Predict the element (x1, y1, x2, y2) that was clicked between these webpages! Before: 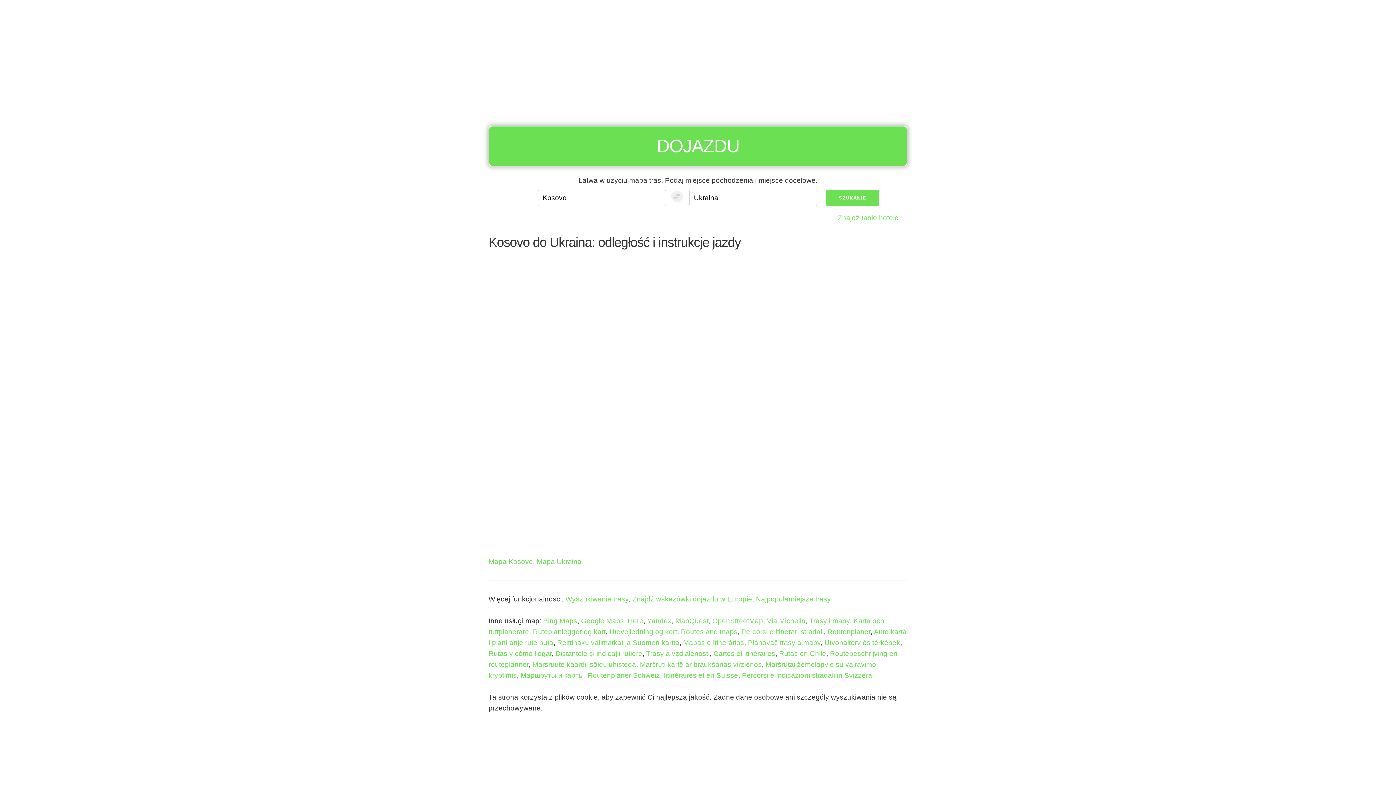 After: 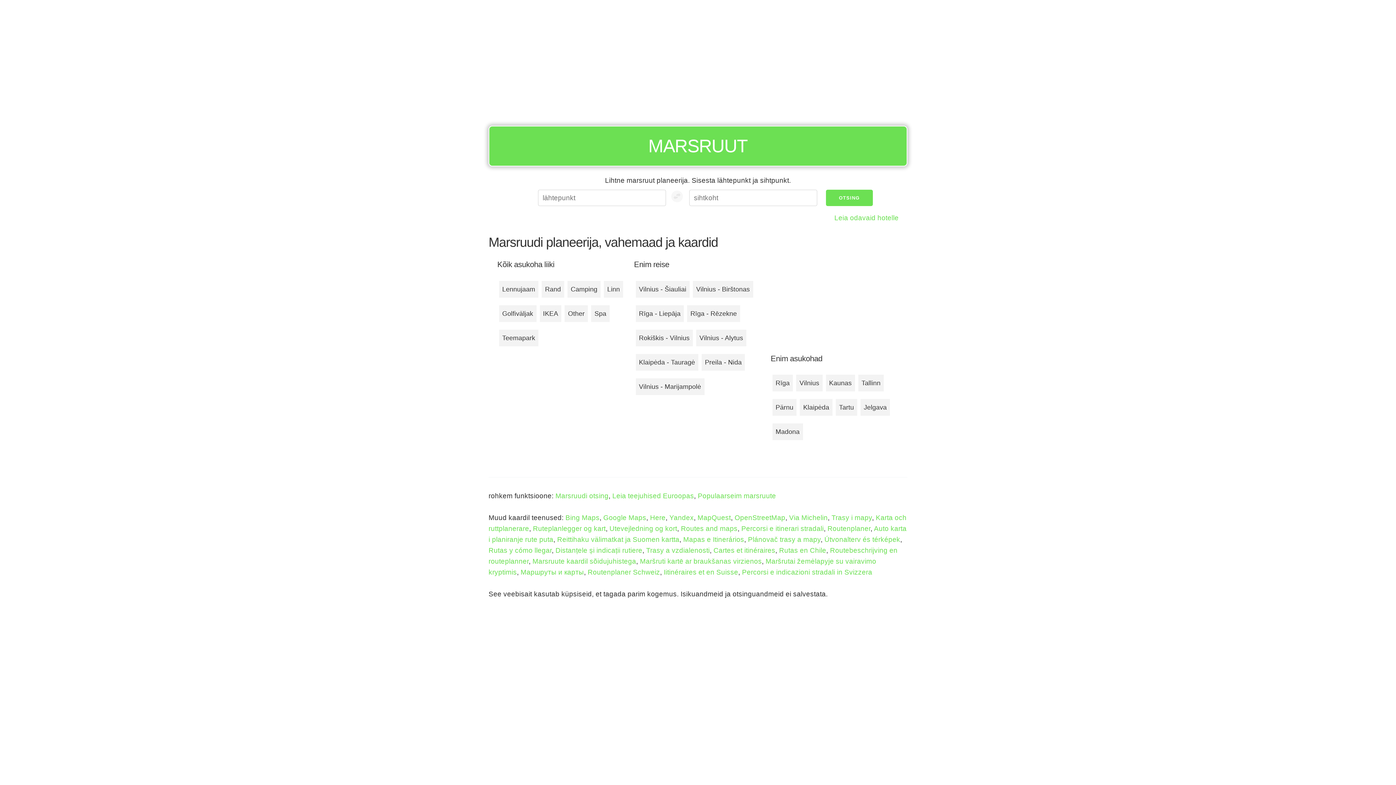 Action: label: Marsruute kaardil sõidujuhistega bbox: (532, 661, 636, 668)